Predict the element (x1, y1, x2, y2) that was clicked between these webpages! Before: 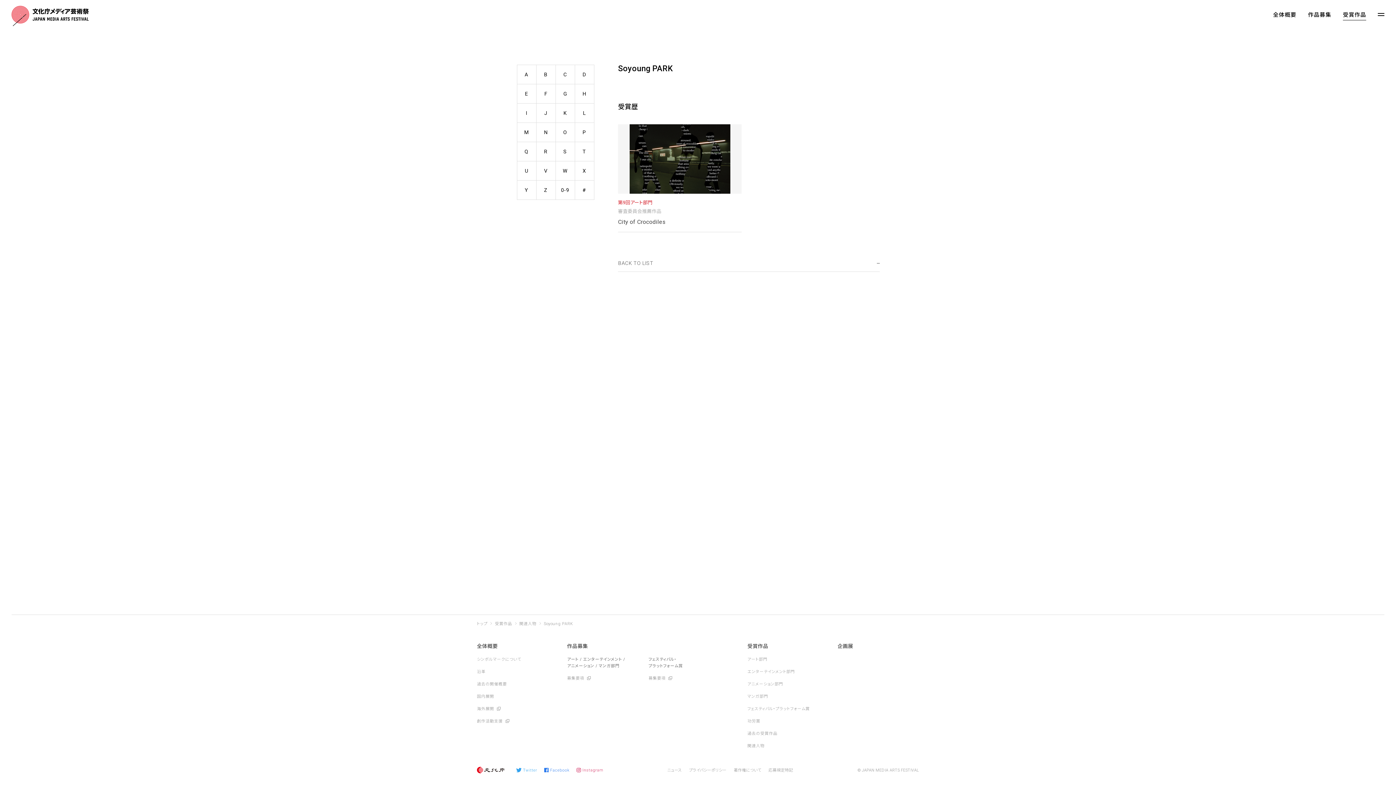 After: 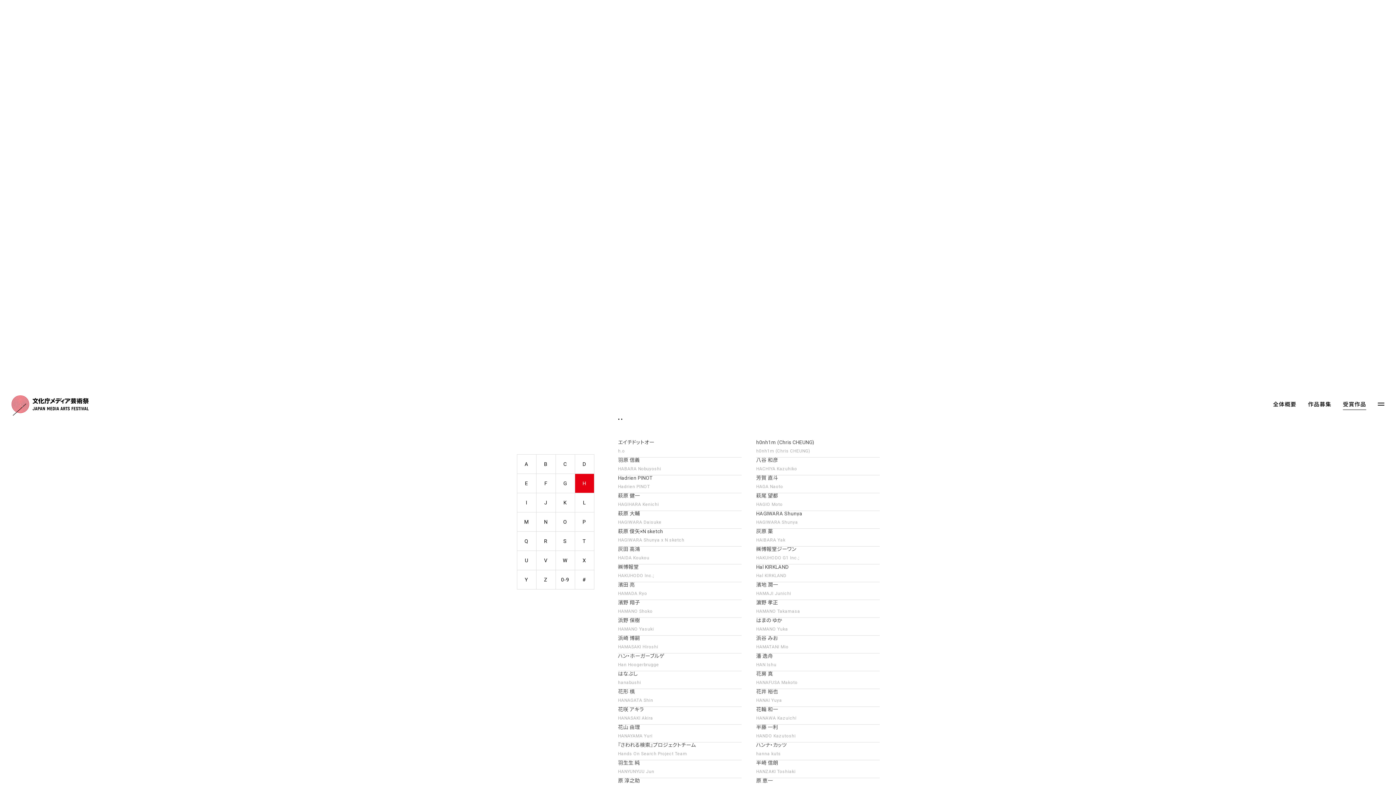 Action: bbox: (517, 103, 536, 122) label: I